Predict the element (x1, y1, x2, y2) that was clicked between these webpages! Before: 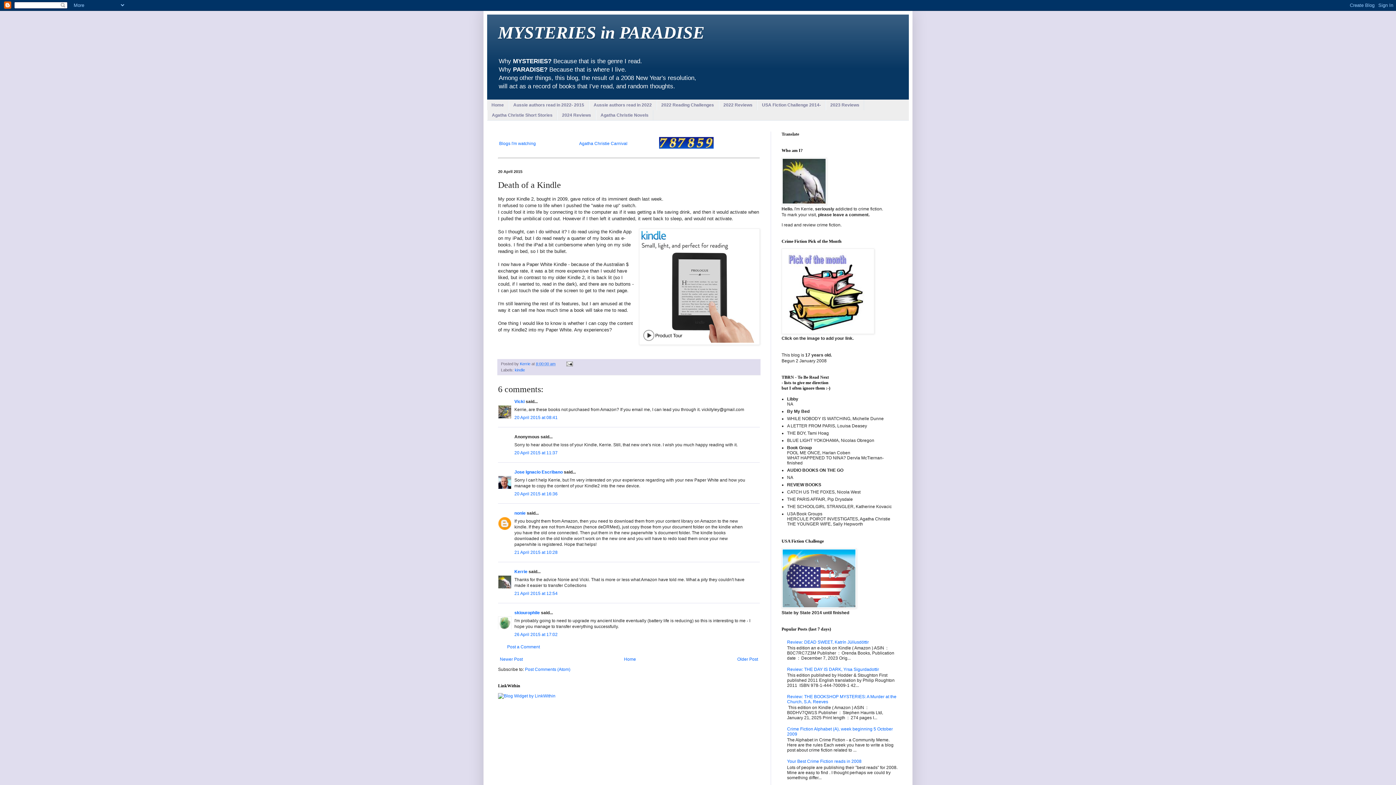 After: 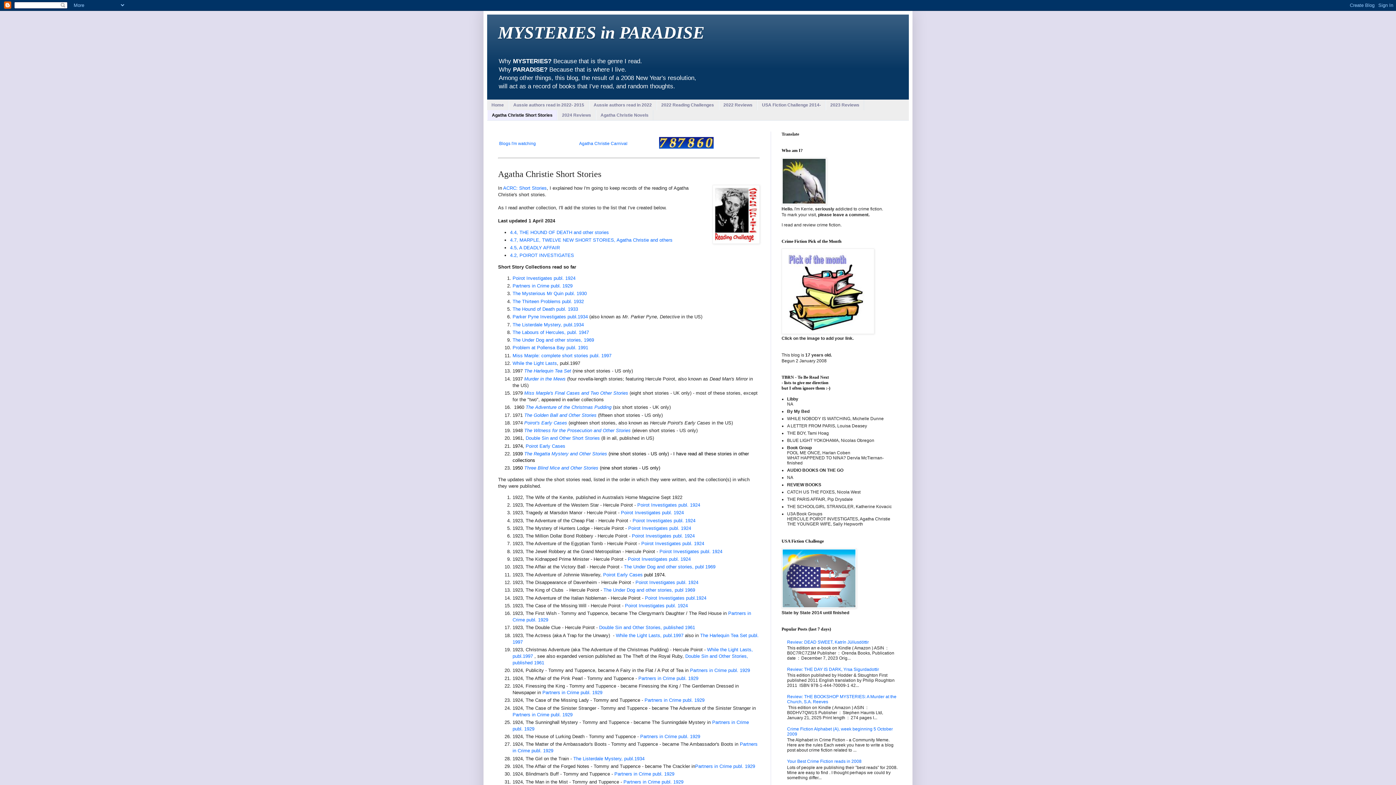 Action: label: Agatha Christie Short Stories bbox: (487, 110, 557, 120)